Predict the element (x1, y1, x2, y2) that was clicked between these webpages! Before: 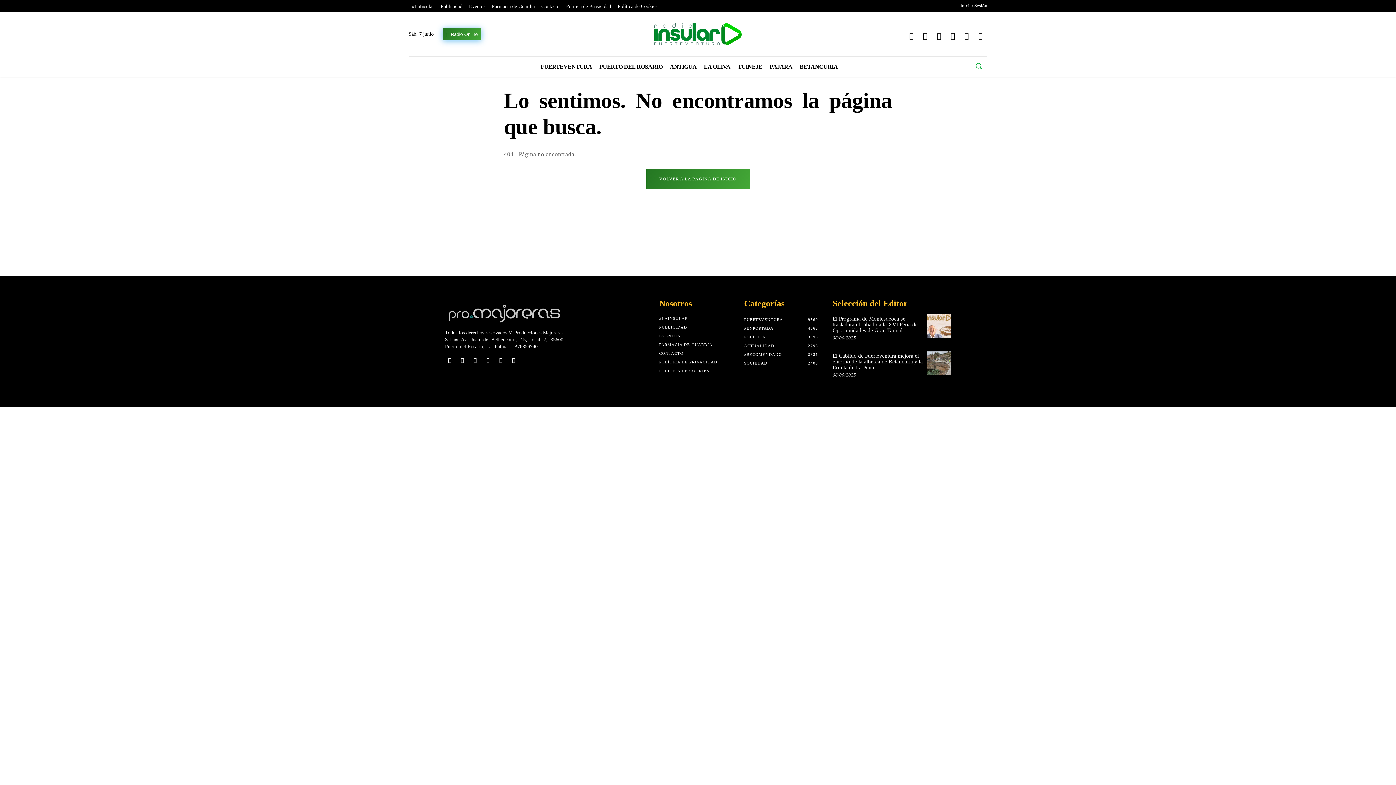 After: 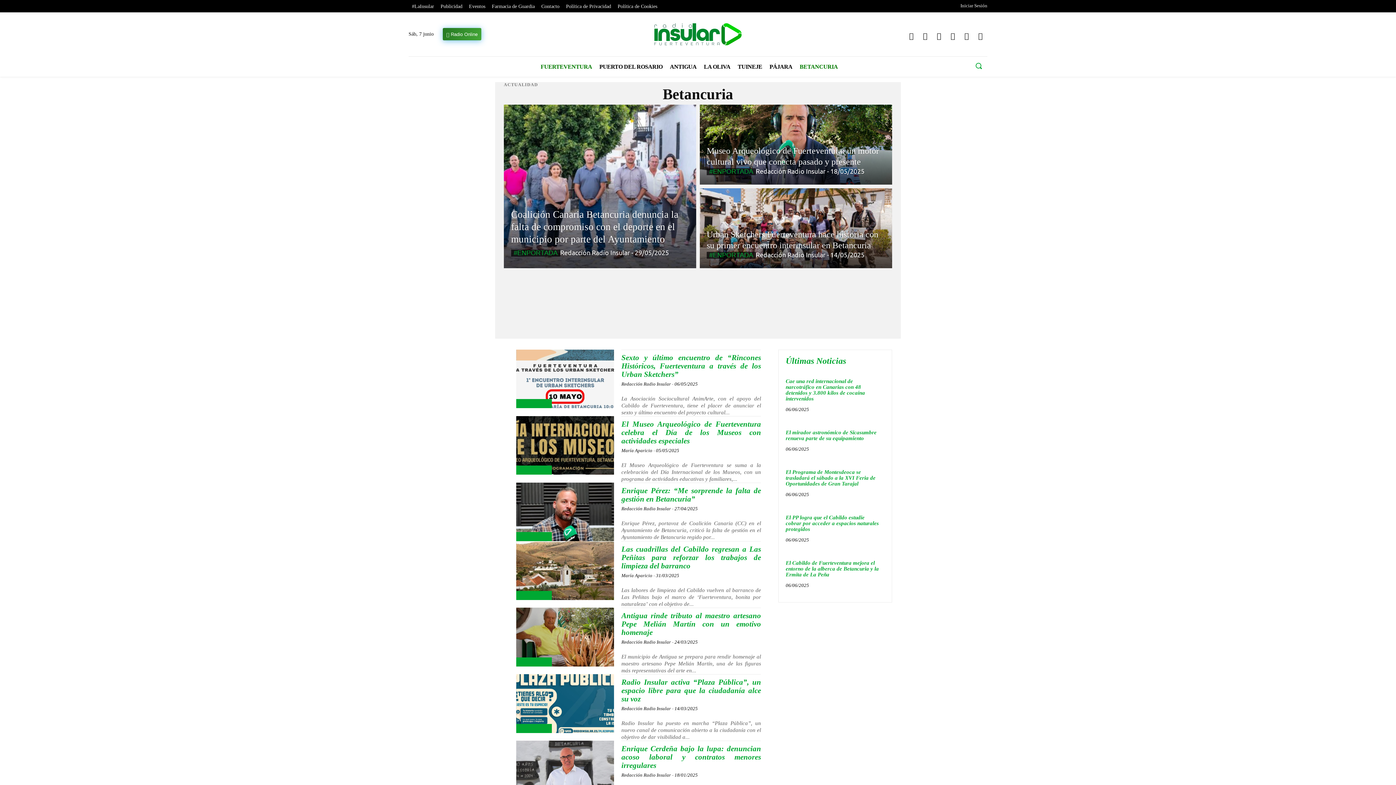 Action: label: BETANCURIA bbox: (796, 56, 841, 76)